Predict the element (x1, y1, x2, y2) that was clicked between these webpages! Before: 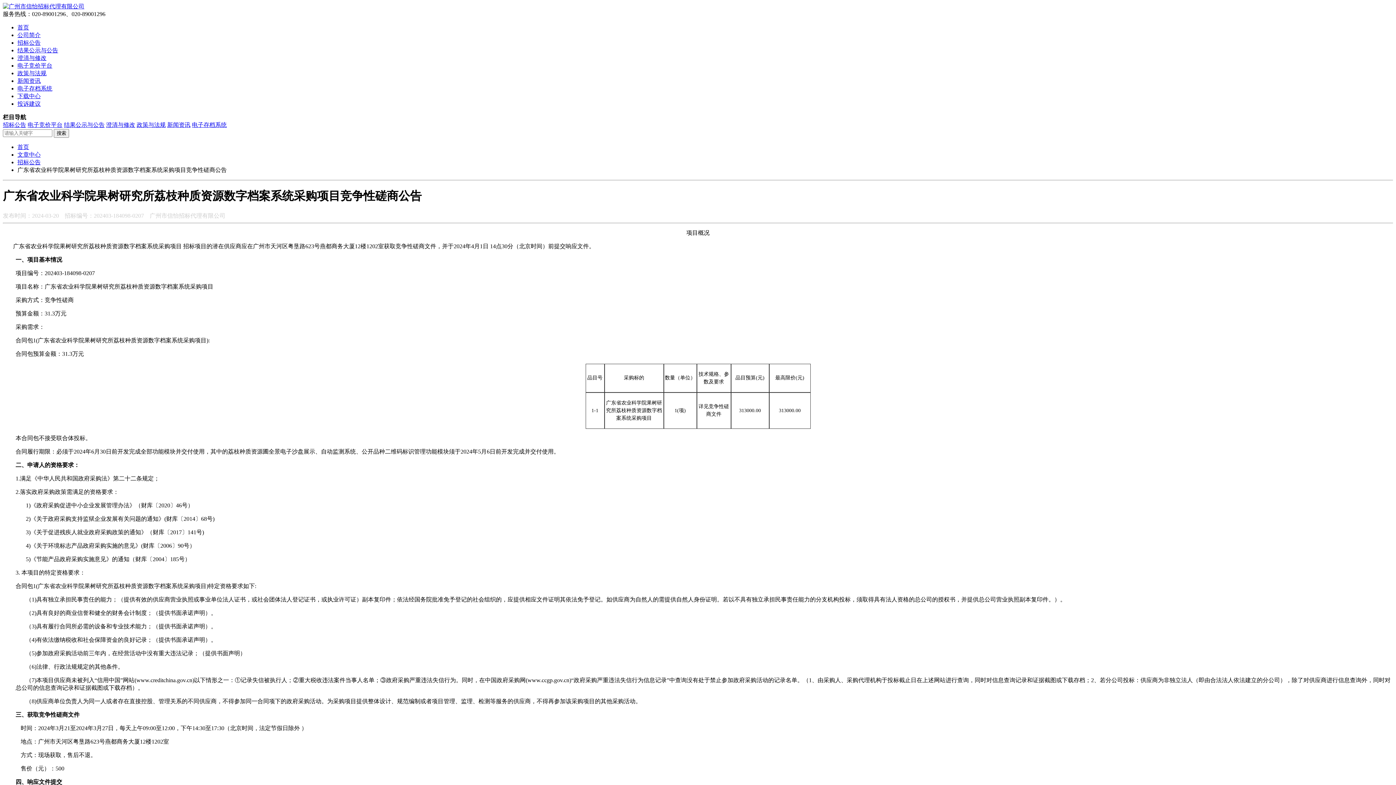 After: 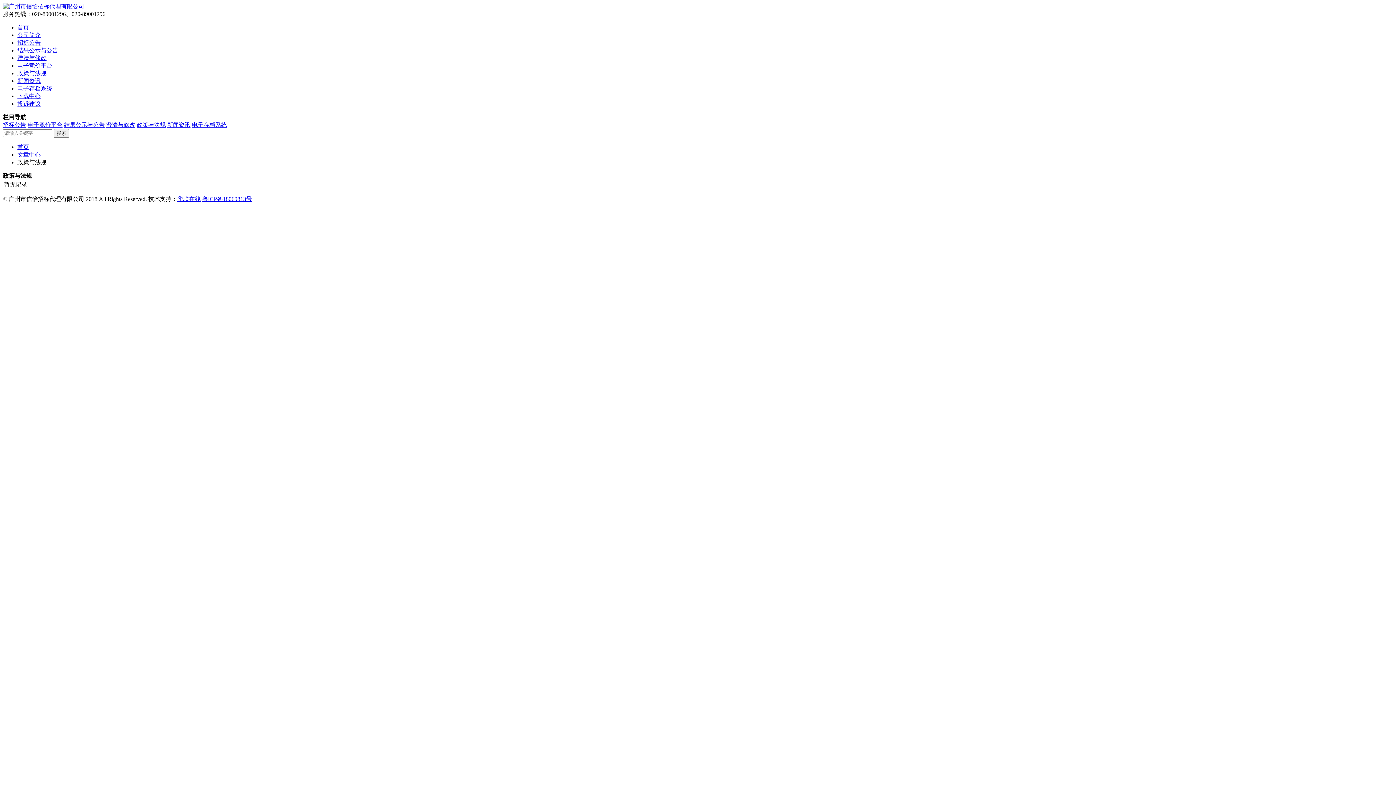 Action: bbox: (17, 70, 46, 76) label: 政策与法规